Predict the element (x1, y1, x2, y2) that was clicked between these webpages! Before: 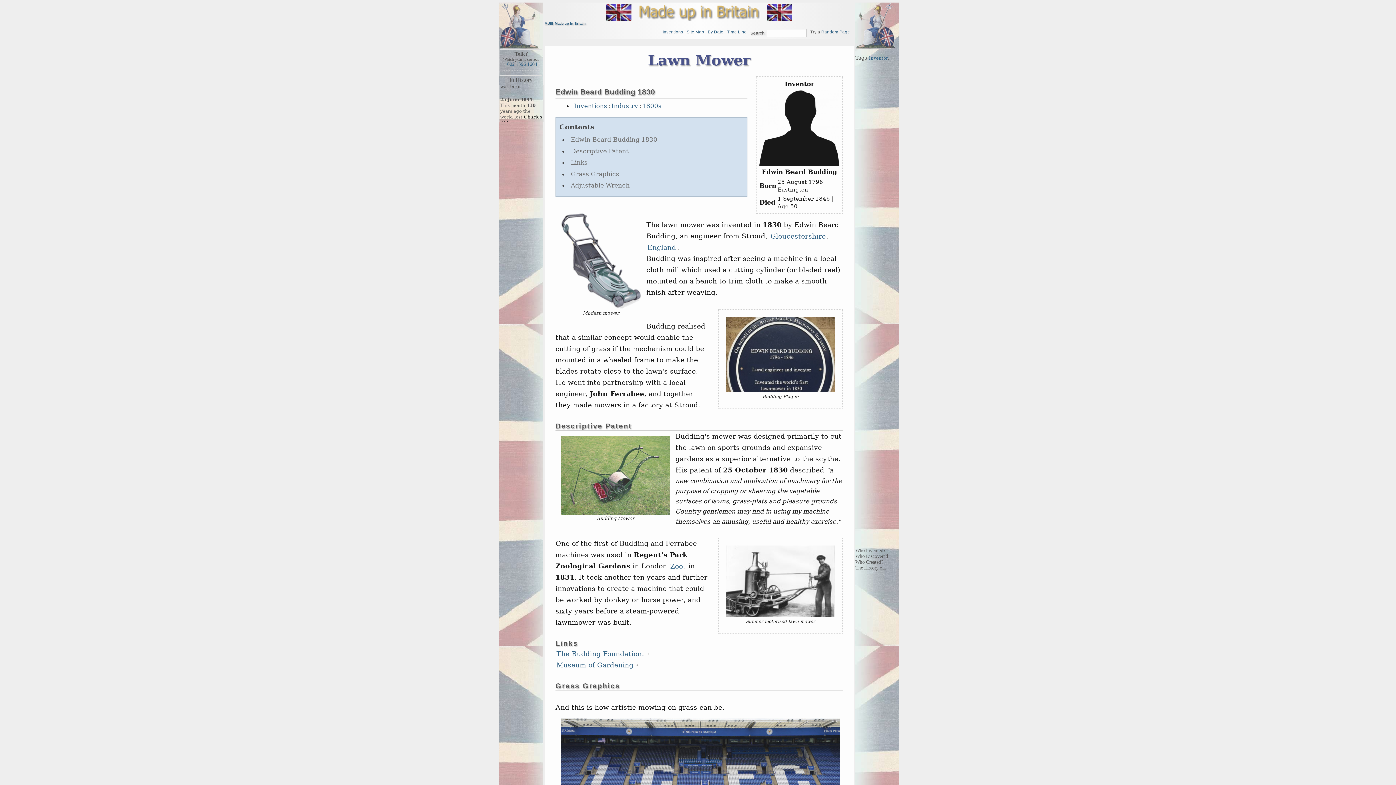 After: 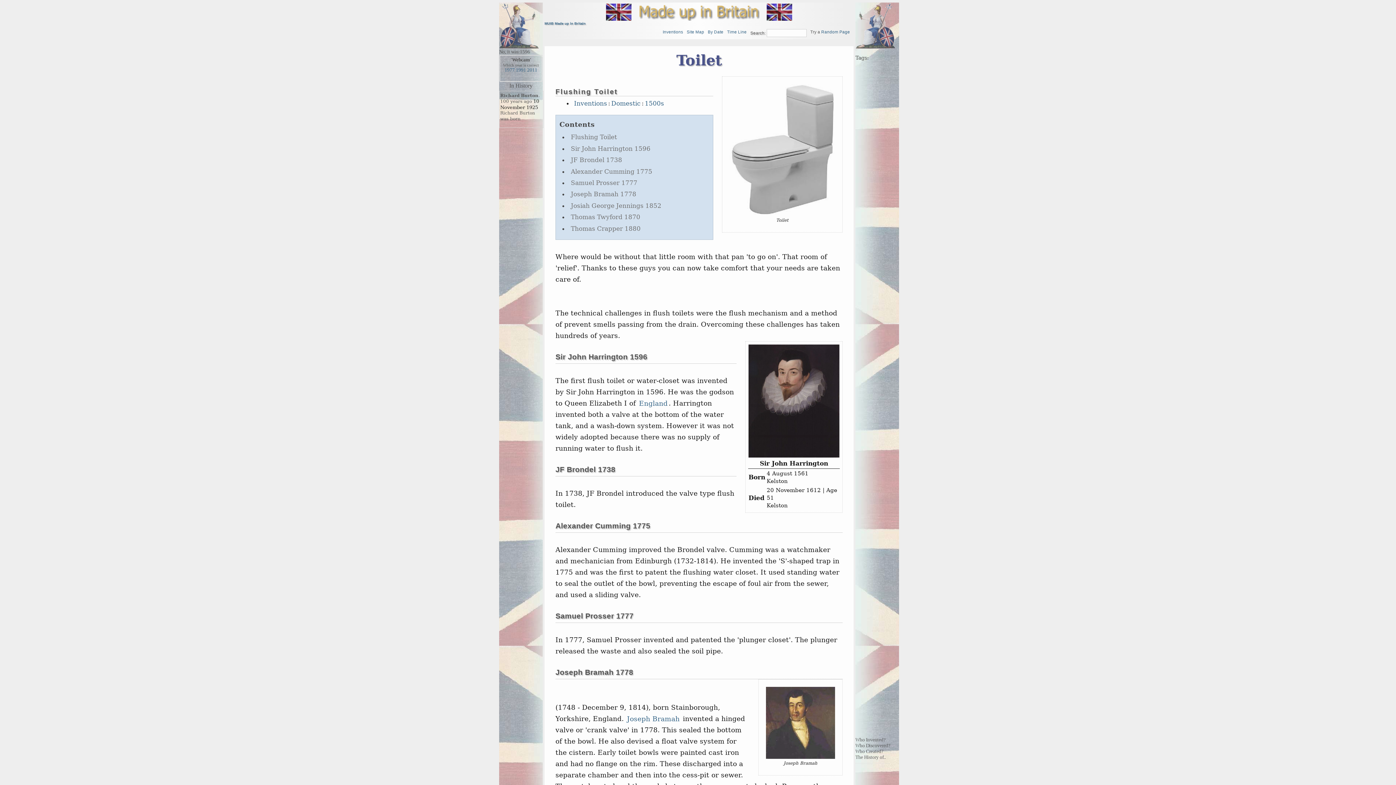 Action: bbox: (527, 61, 537, 66) label: 1604